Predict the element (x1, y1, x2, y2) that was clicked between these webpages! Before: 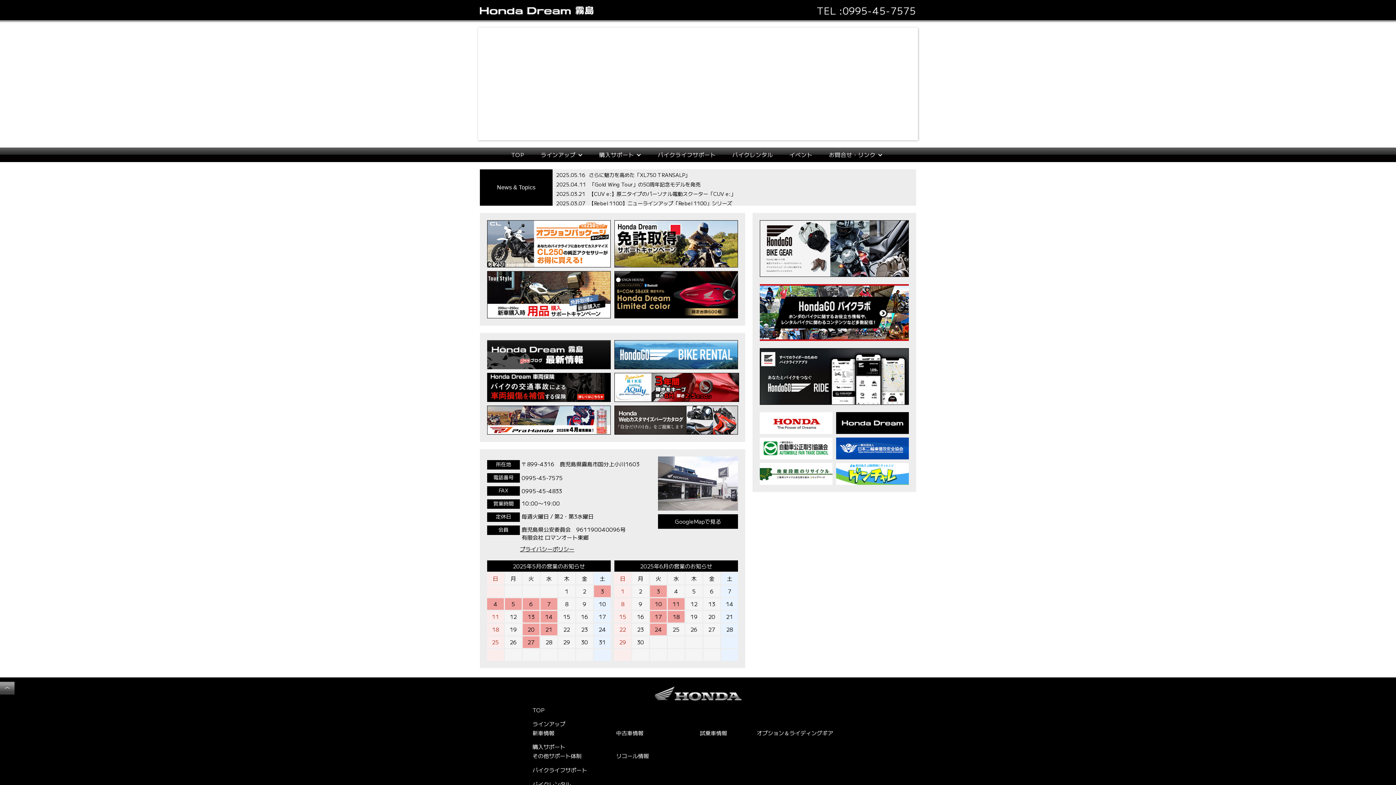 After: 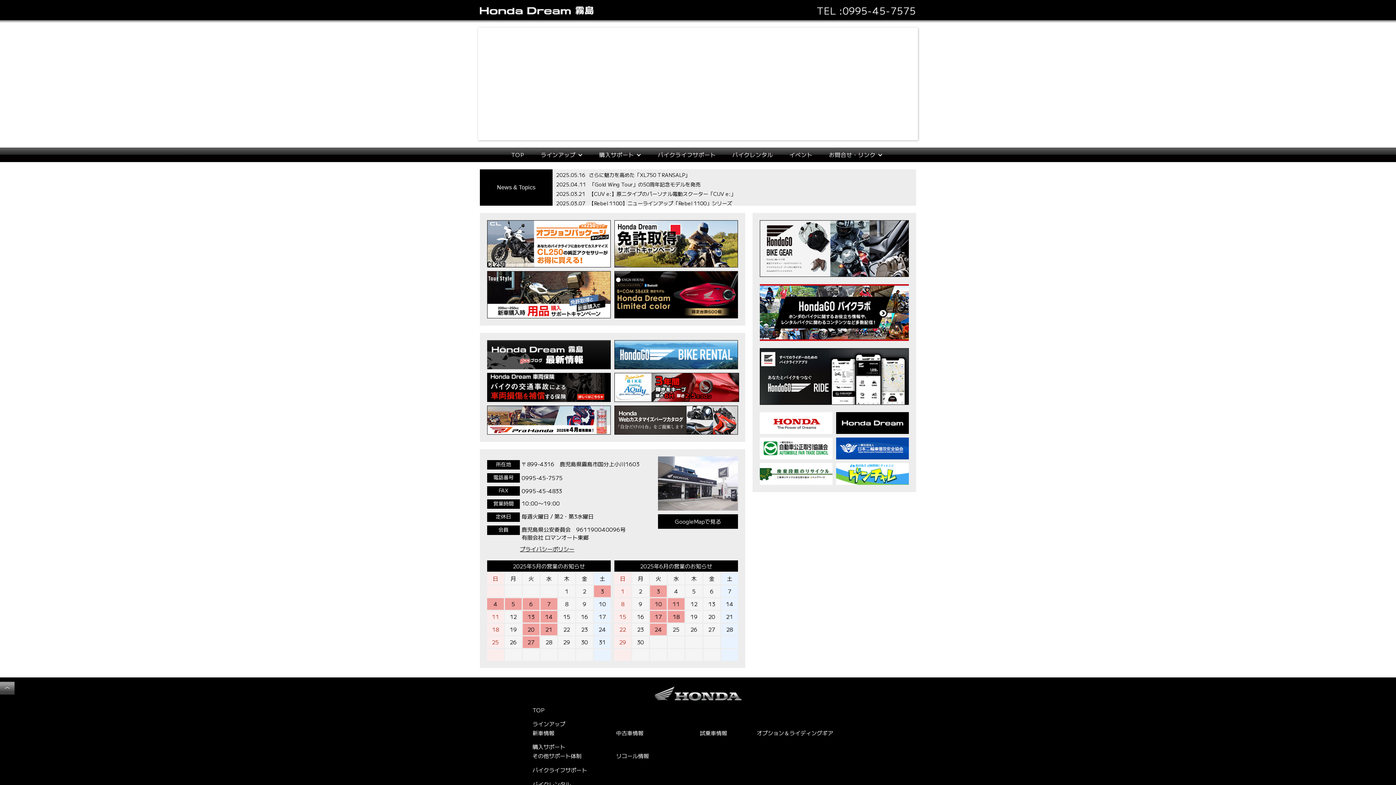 Action: bbox: (532, 720, 612, 727) label: ラインアップ